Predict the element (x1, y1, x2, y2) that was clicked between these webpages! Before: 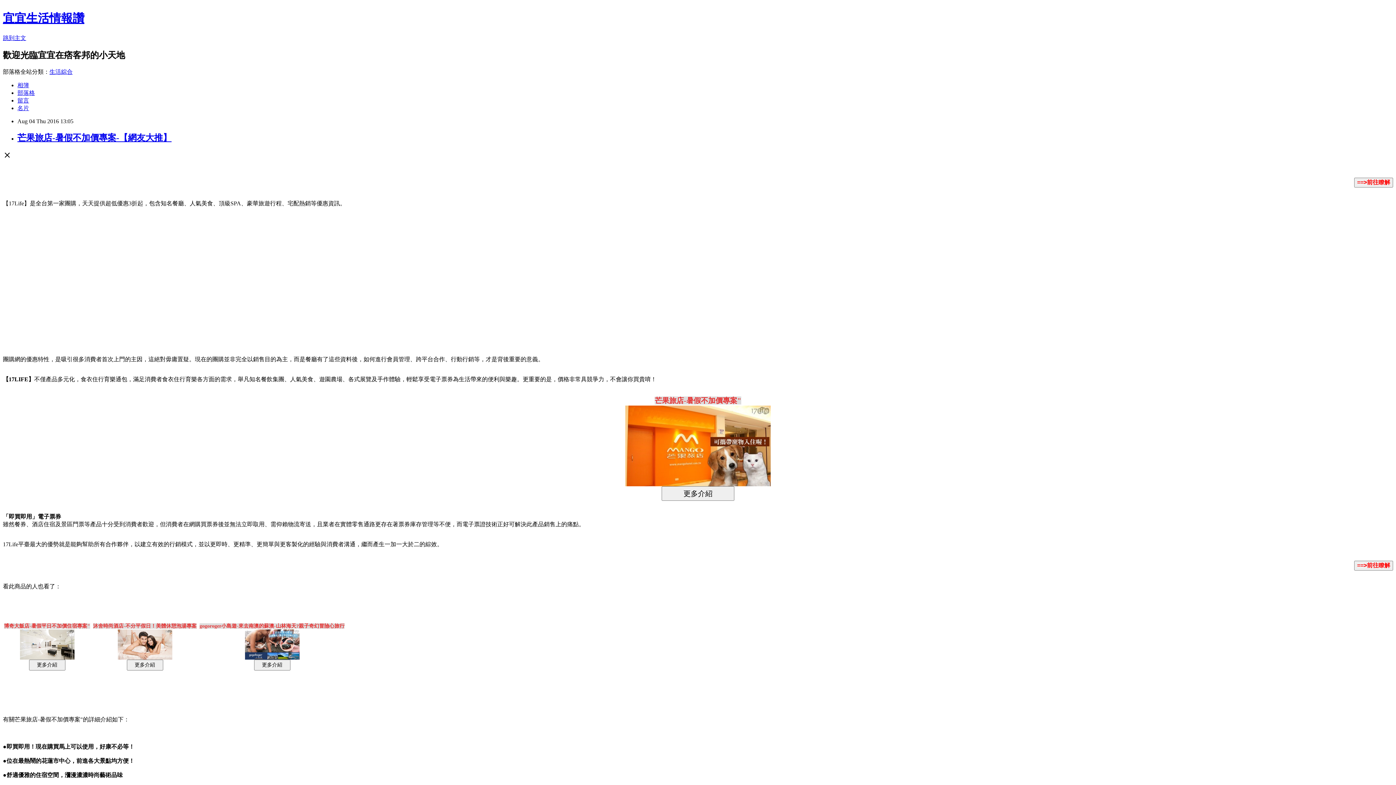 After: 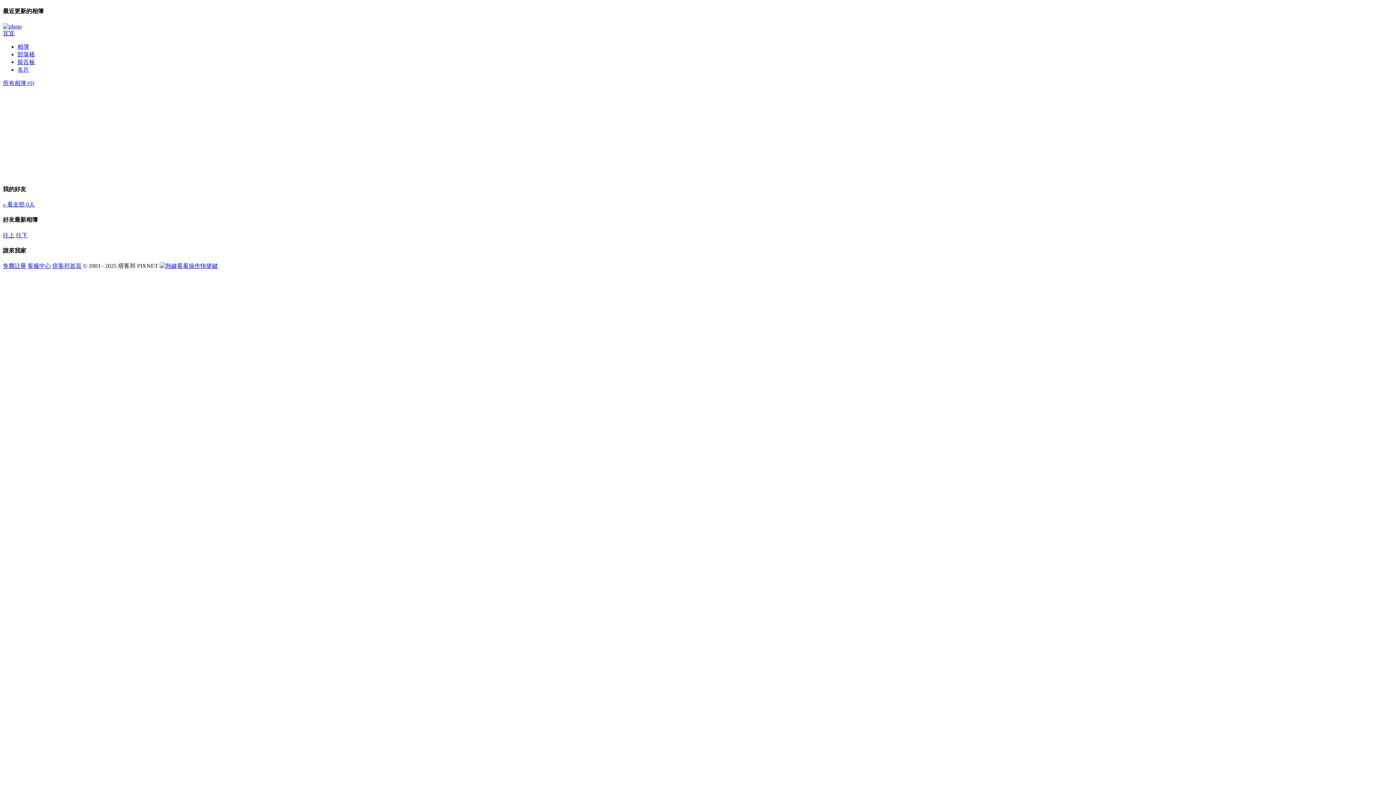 Action: bbox: (17, 82, 29, 88) label: 相簿